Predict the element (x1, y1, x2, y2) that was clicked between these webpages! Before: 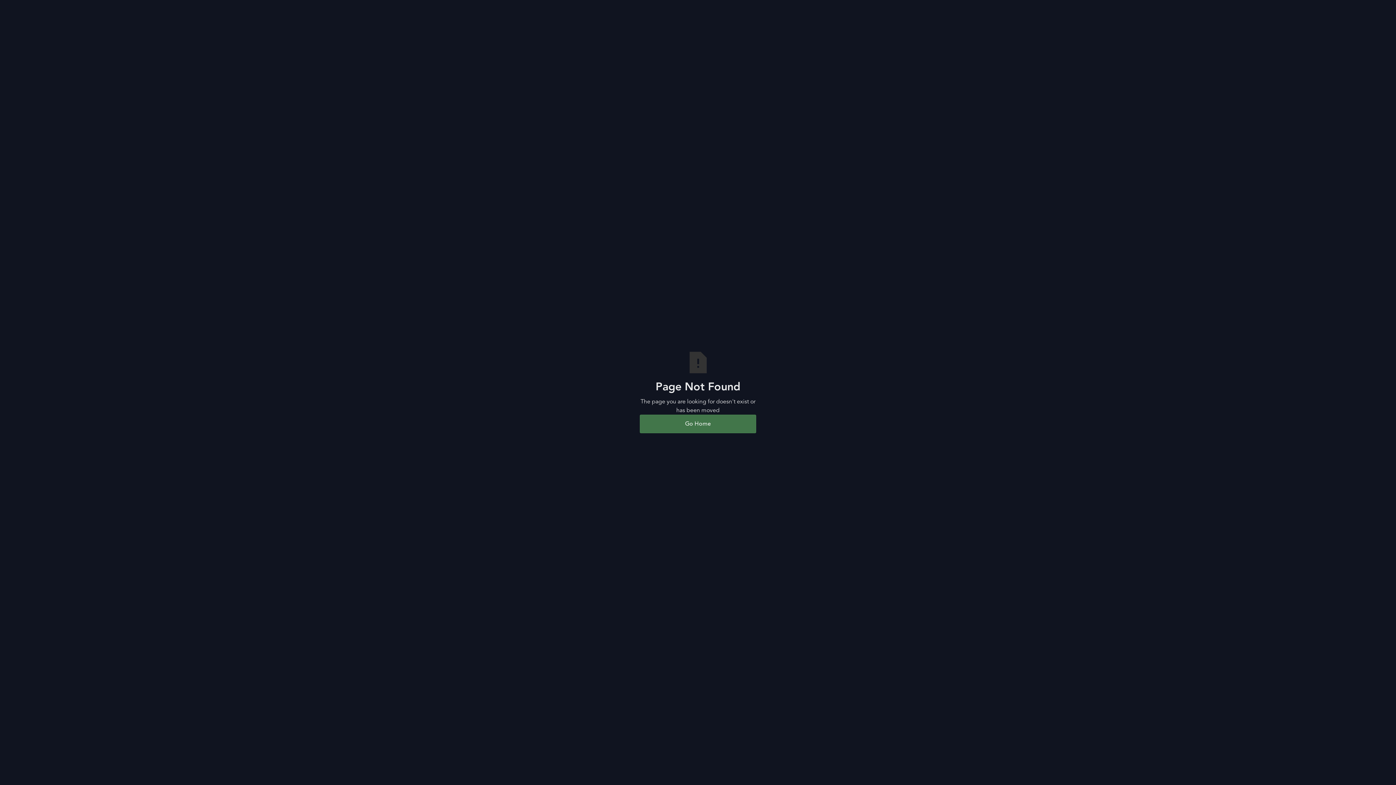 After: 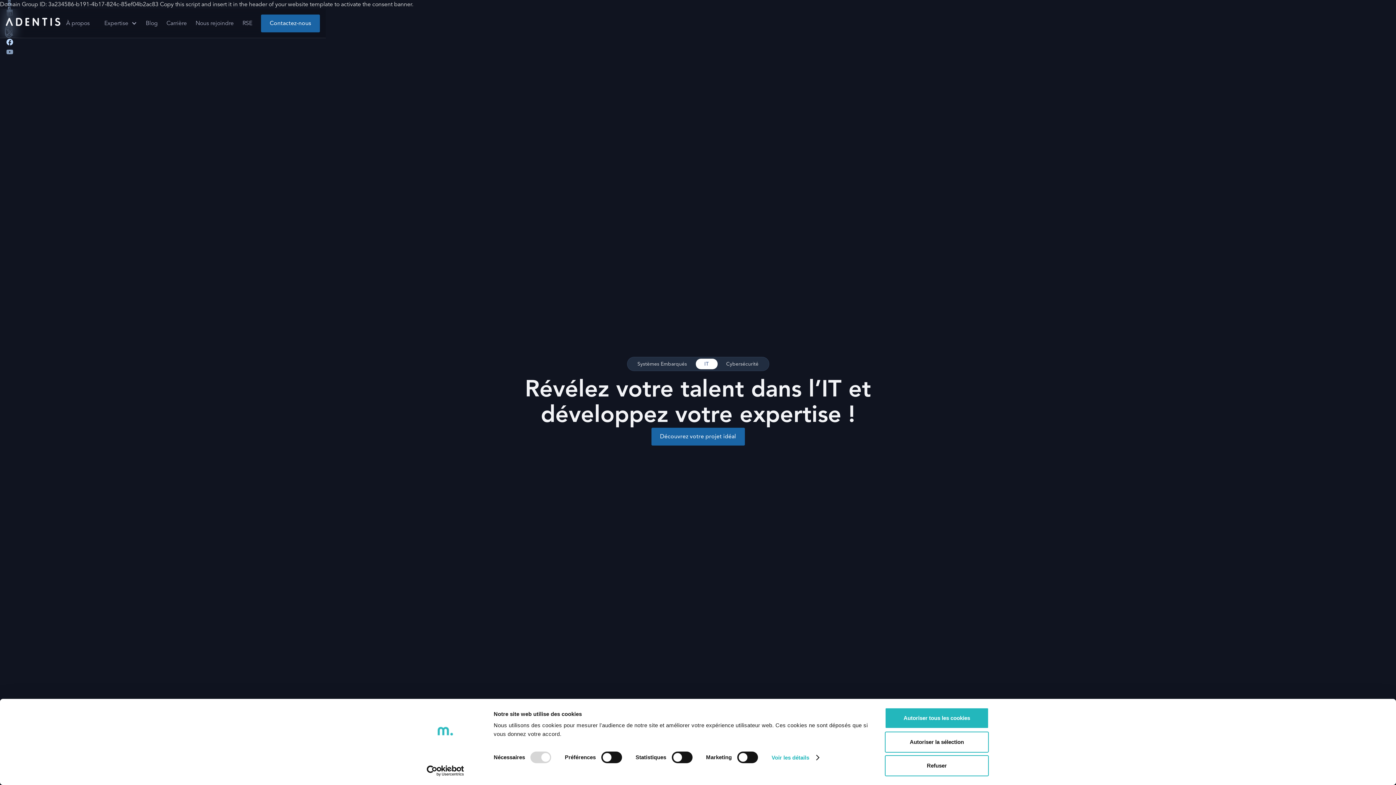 Action: label: Go Home bbox: (640, 414, 756, 433)